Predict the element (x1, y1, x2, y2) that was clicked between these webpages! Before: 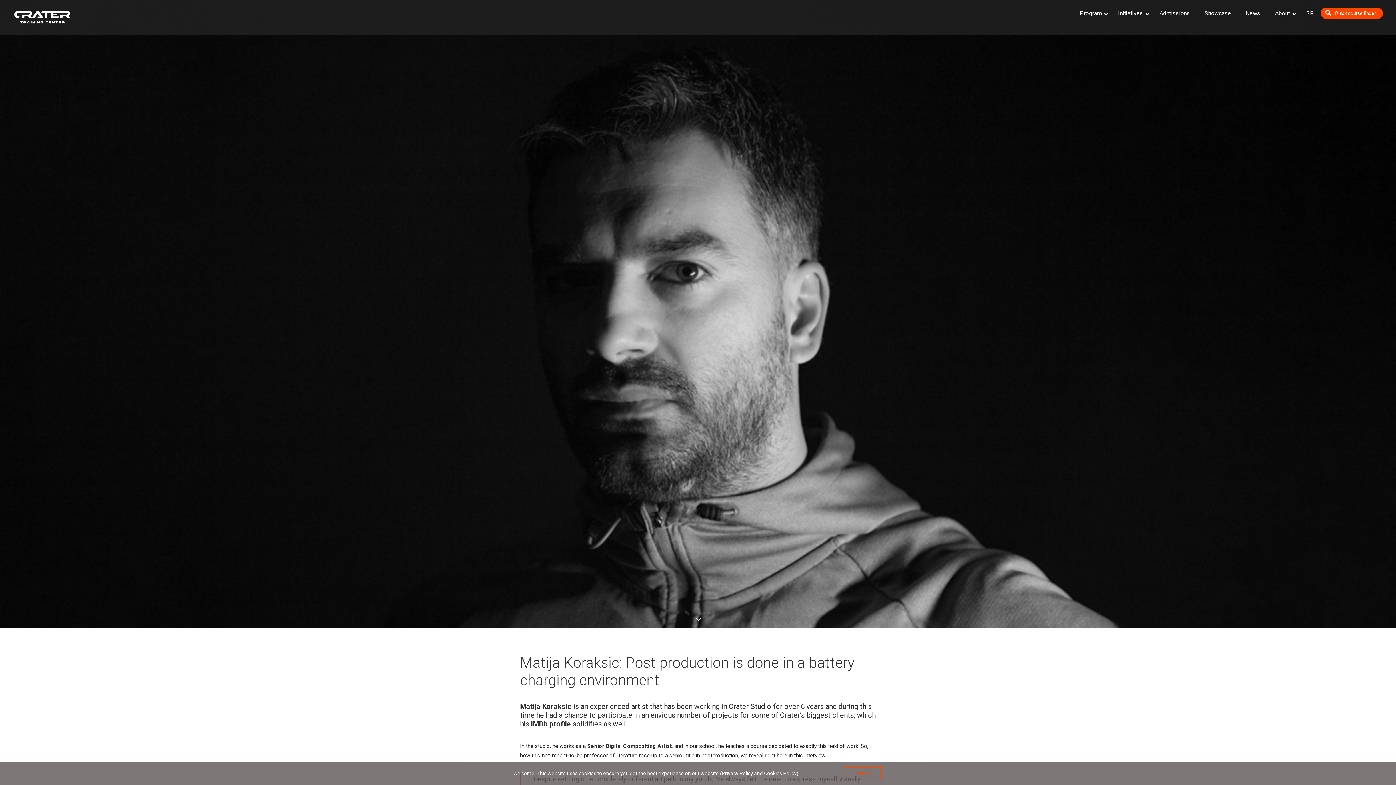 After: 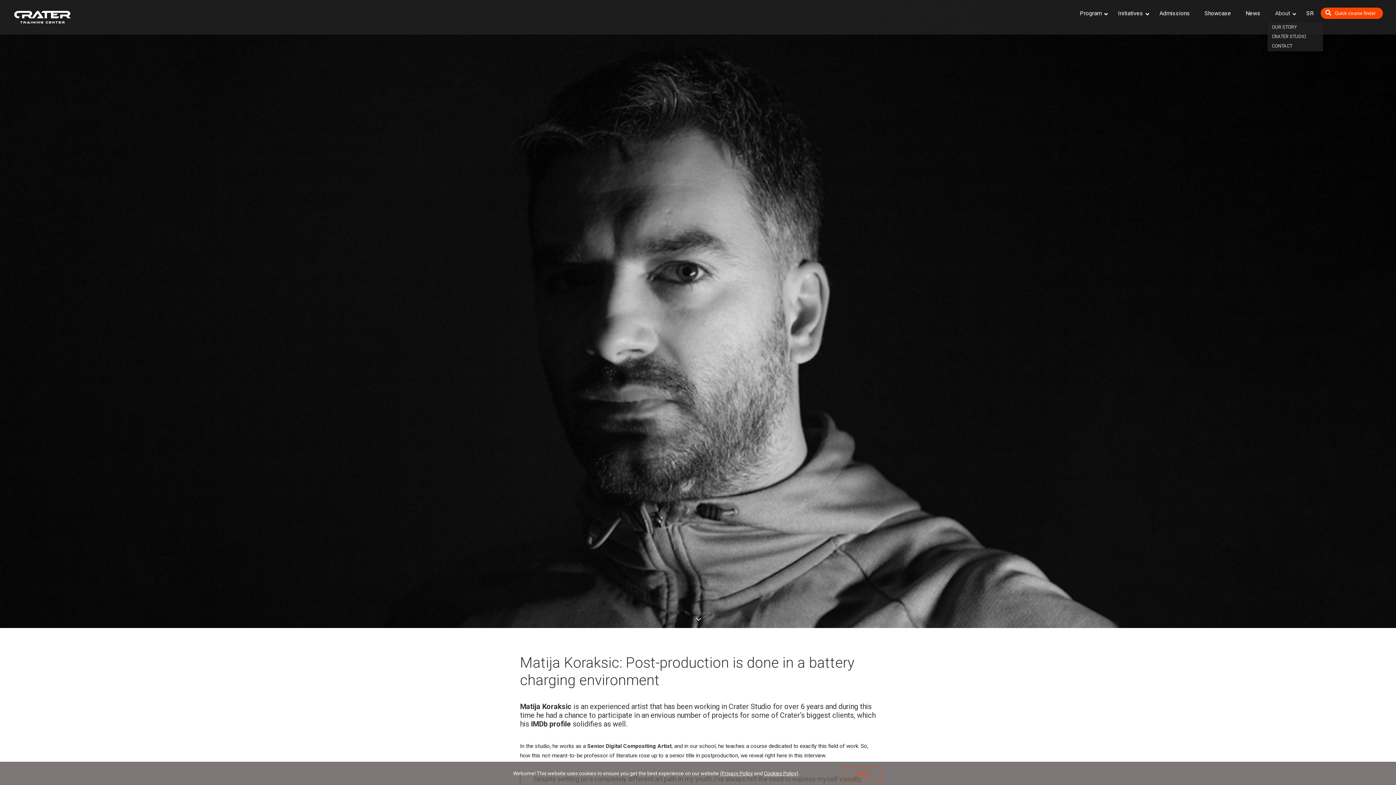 Action: bbox: (1268, 4, 1299, 22) label: About